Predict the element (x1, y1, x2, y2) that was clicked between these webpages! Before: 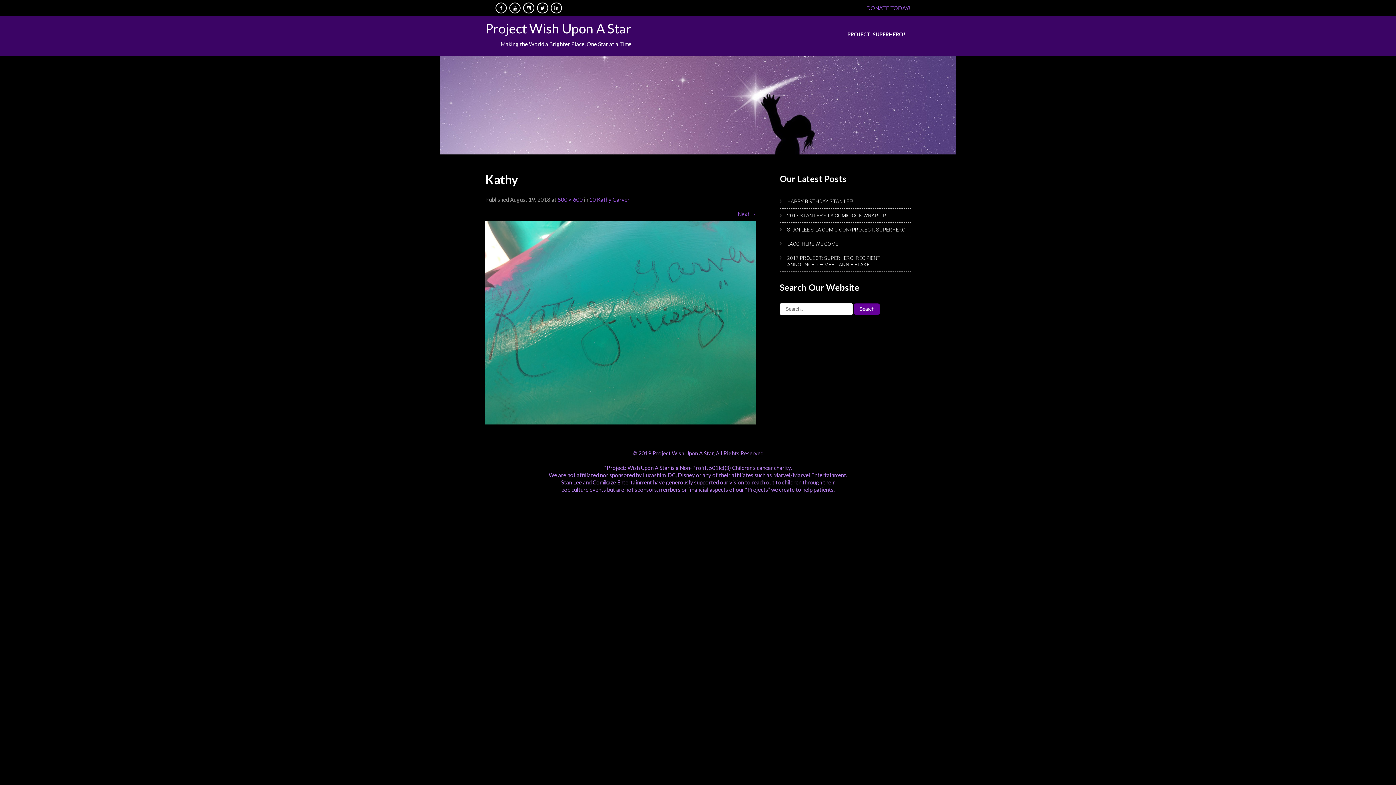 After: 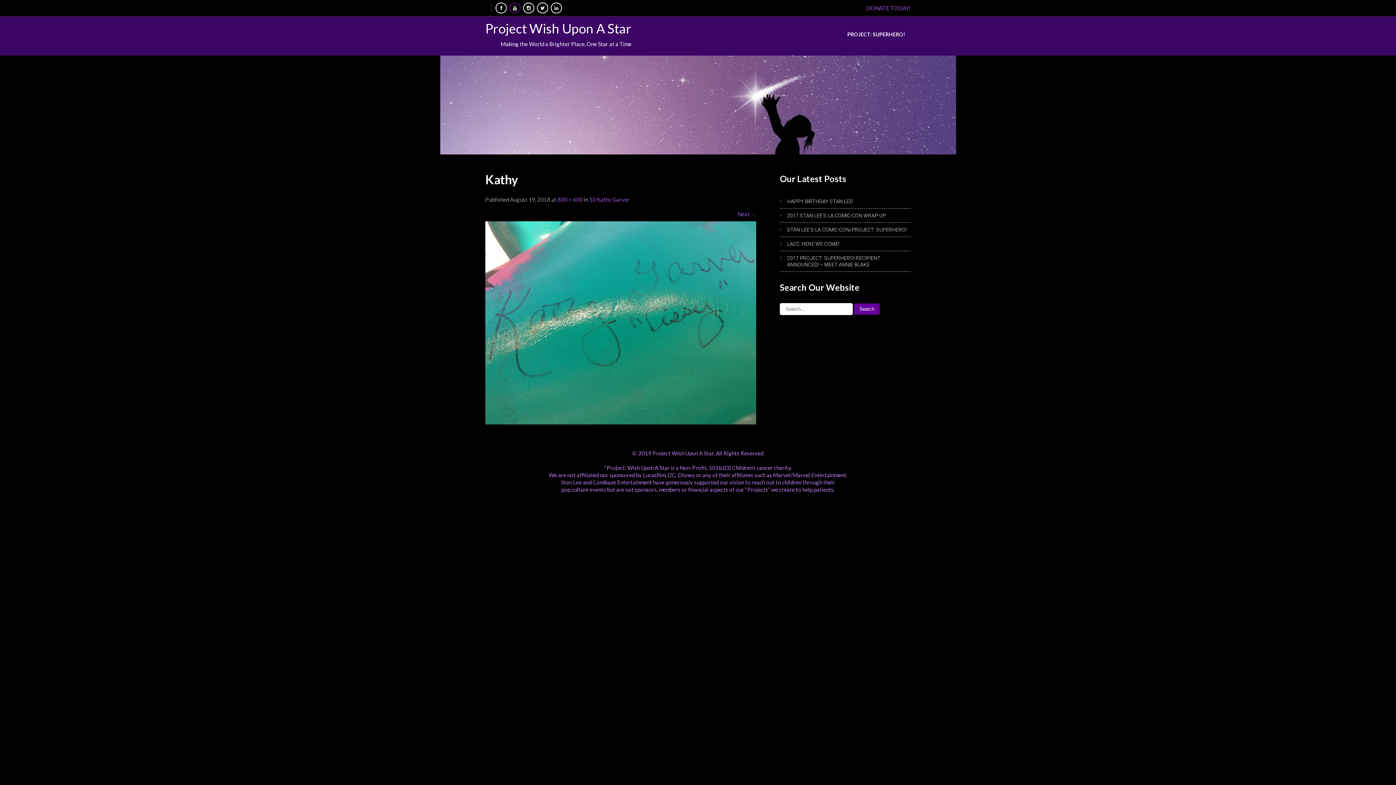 Action: bbox: (509, 2, 520, 13)